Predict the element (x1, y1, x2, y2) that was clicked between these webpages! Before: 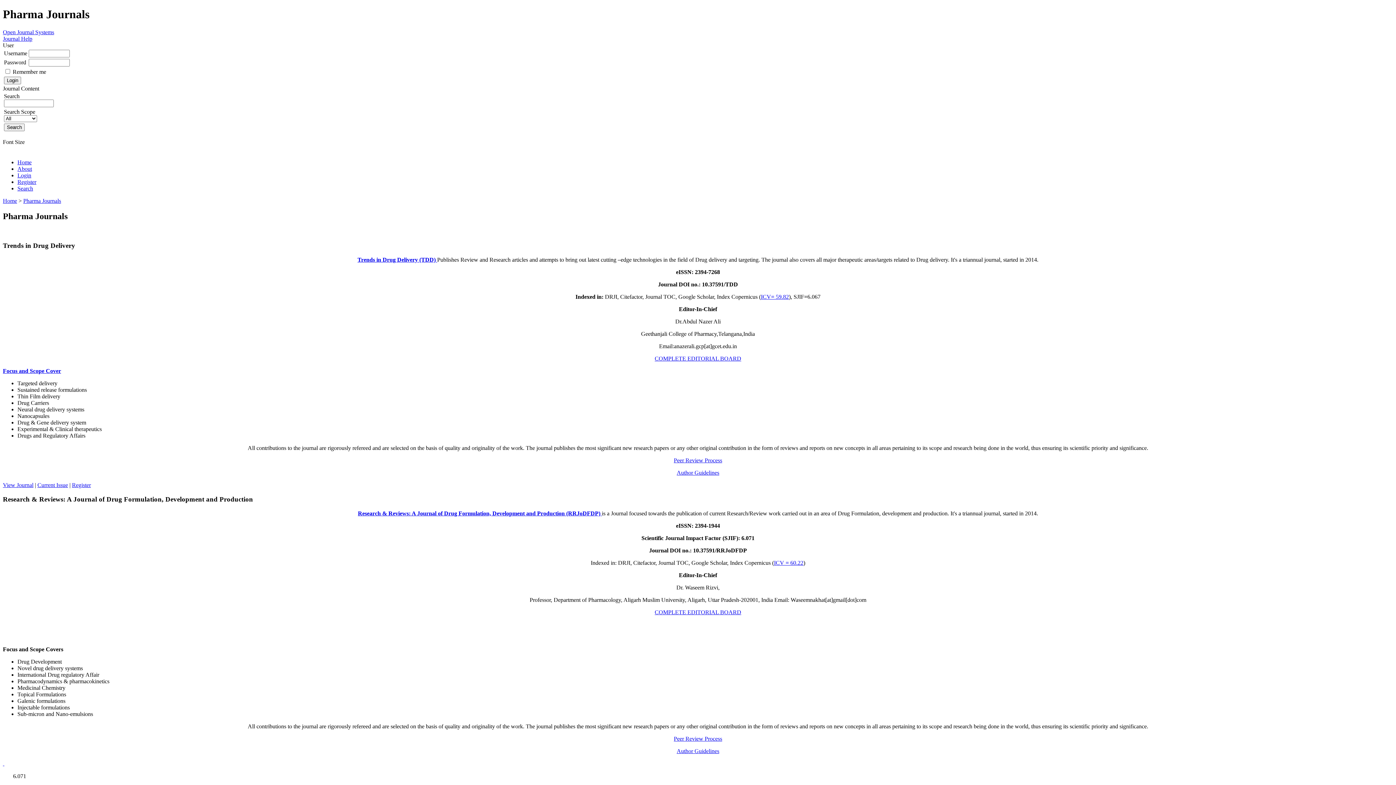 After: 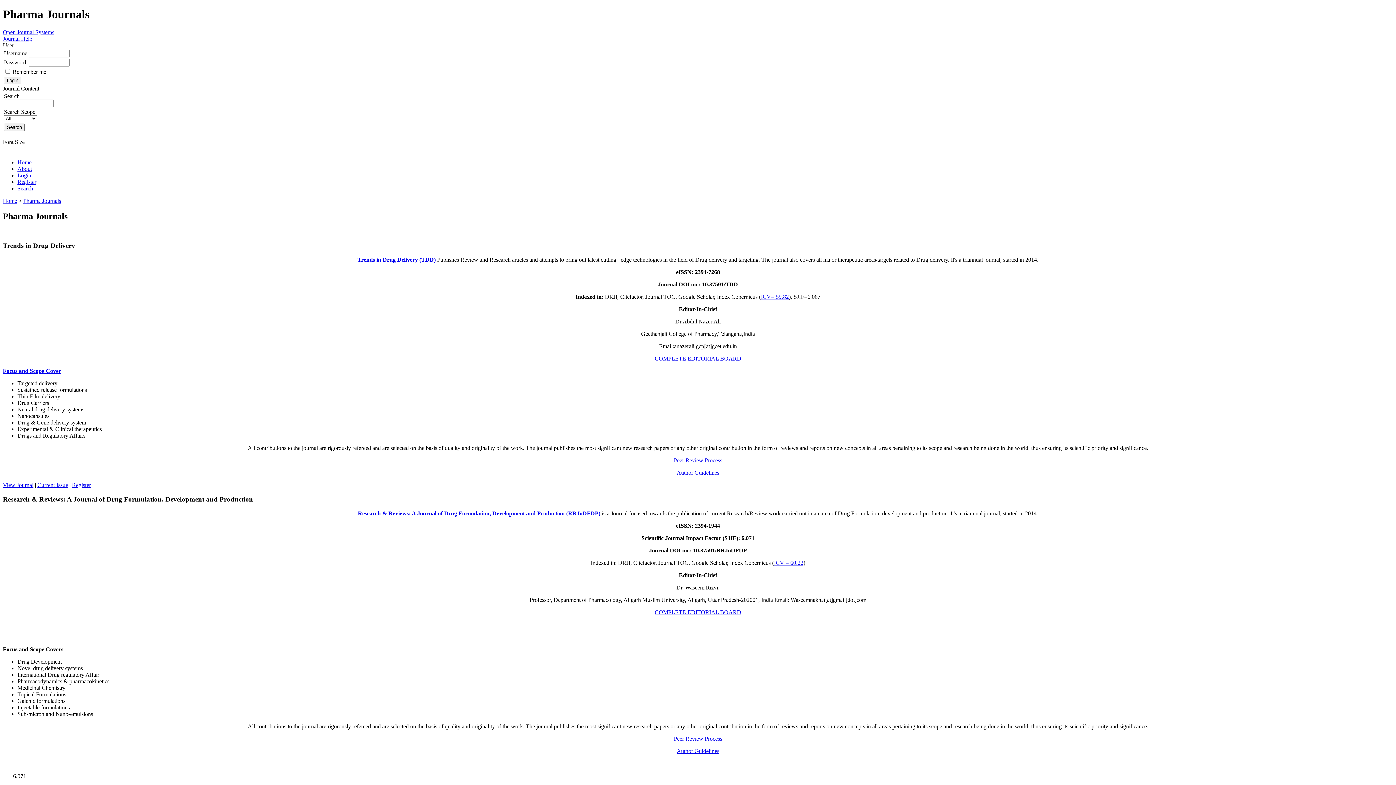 Action: label: Focus and Scope Cover bbox: (2, 368, 61, 374)